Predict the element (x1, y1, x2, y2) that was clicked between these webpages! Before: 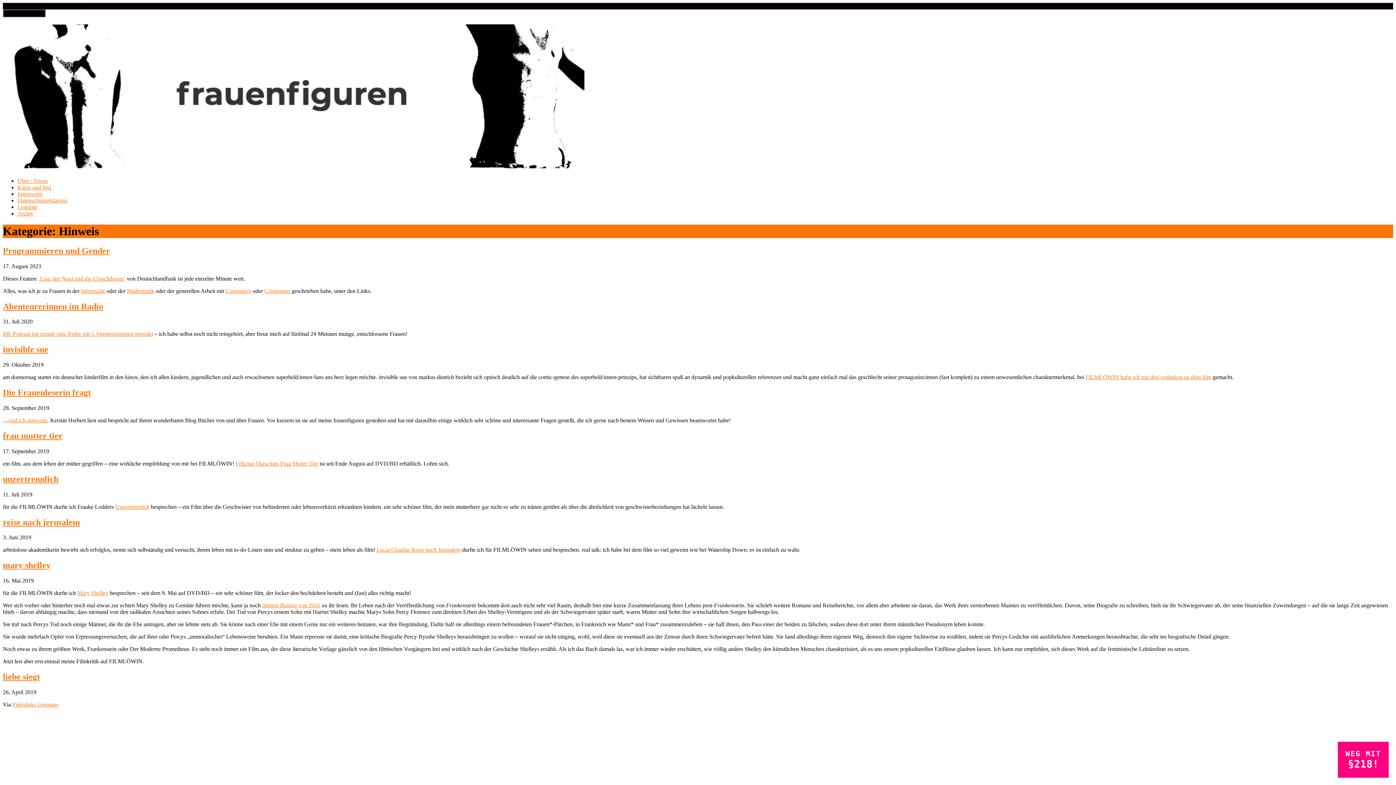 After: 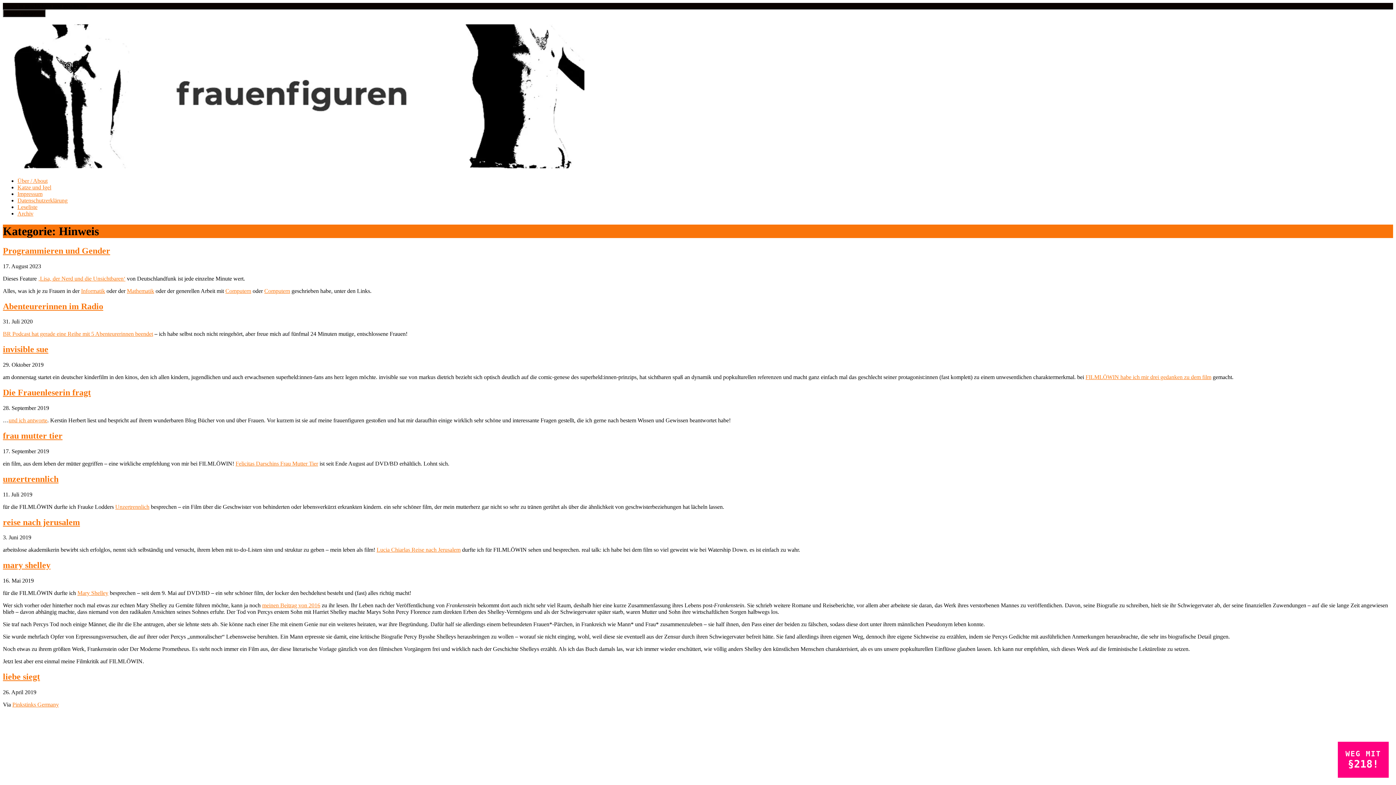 Action: bbox: (12, 701, 58, 708) label: Pinkstinks Germany